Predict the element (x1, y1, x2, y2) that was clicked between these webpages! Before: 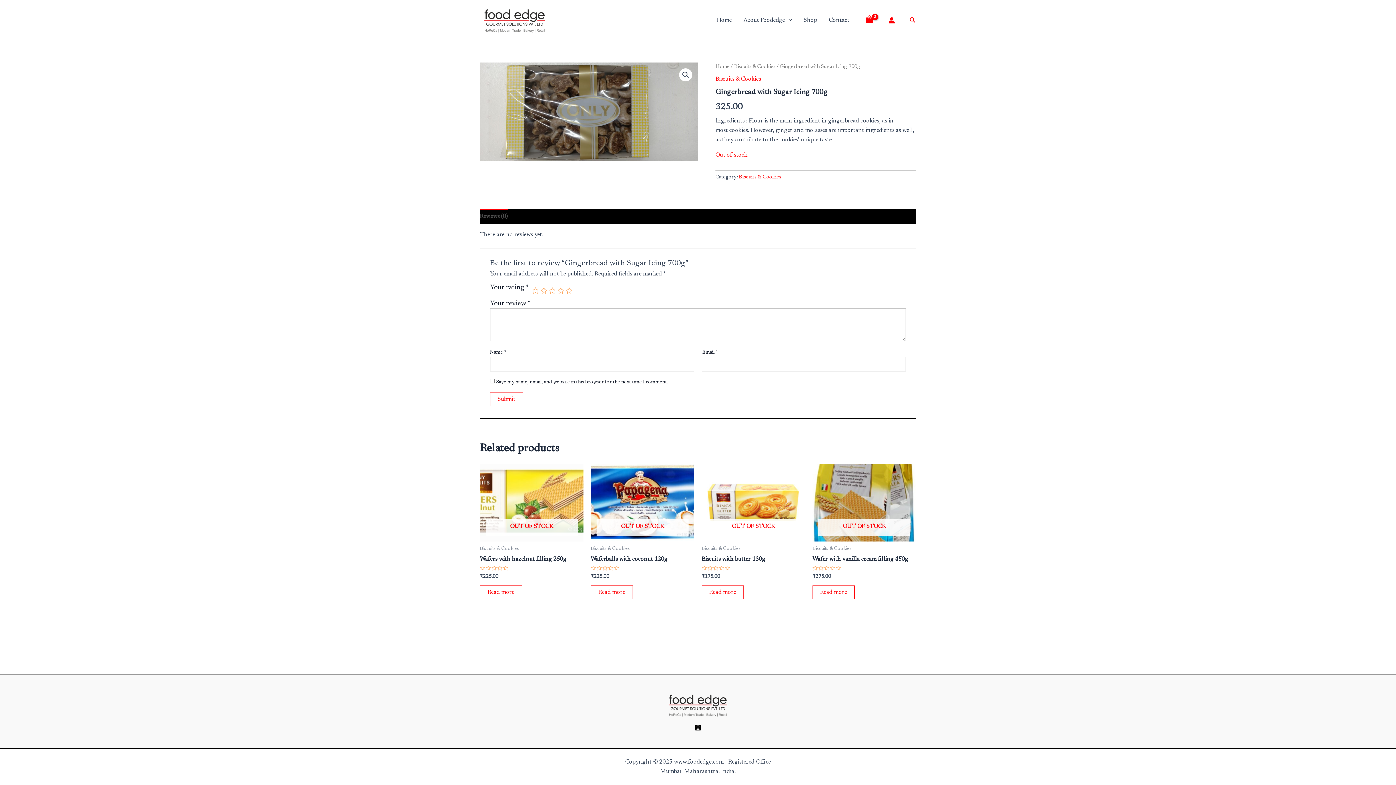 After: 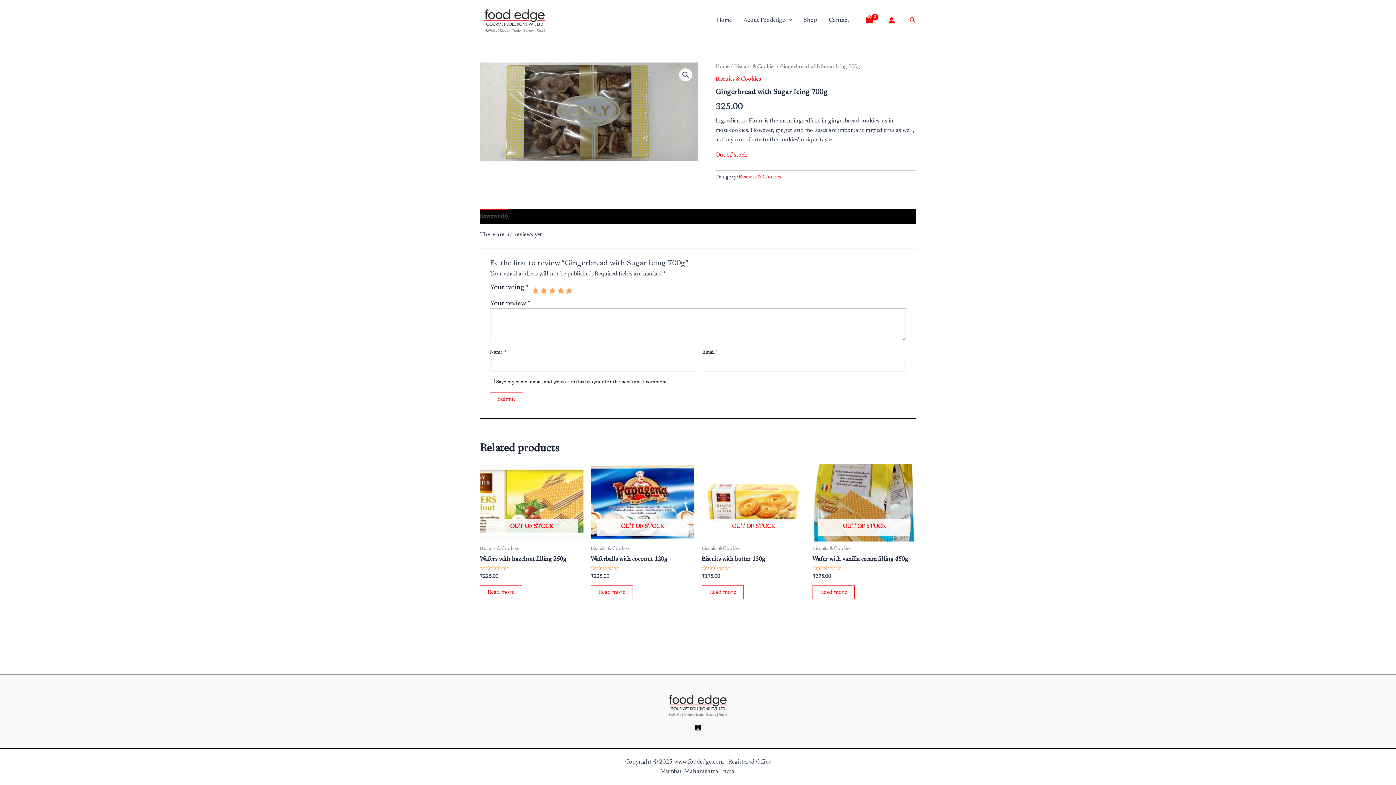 Action: label: 5 of 5 stars bbox: (565, 287, 572, 294)